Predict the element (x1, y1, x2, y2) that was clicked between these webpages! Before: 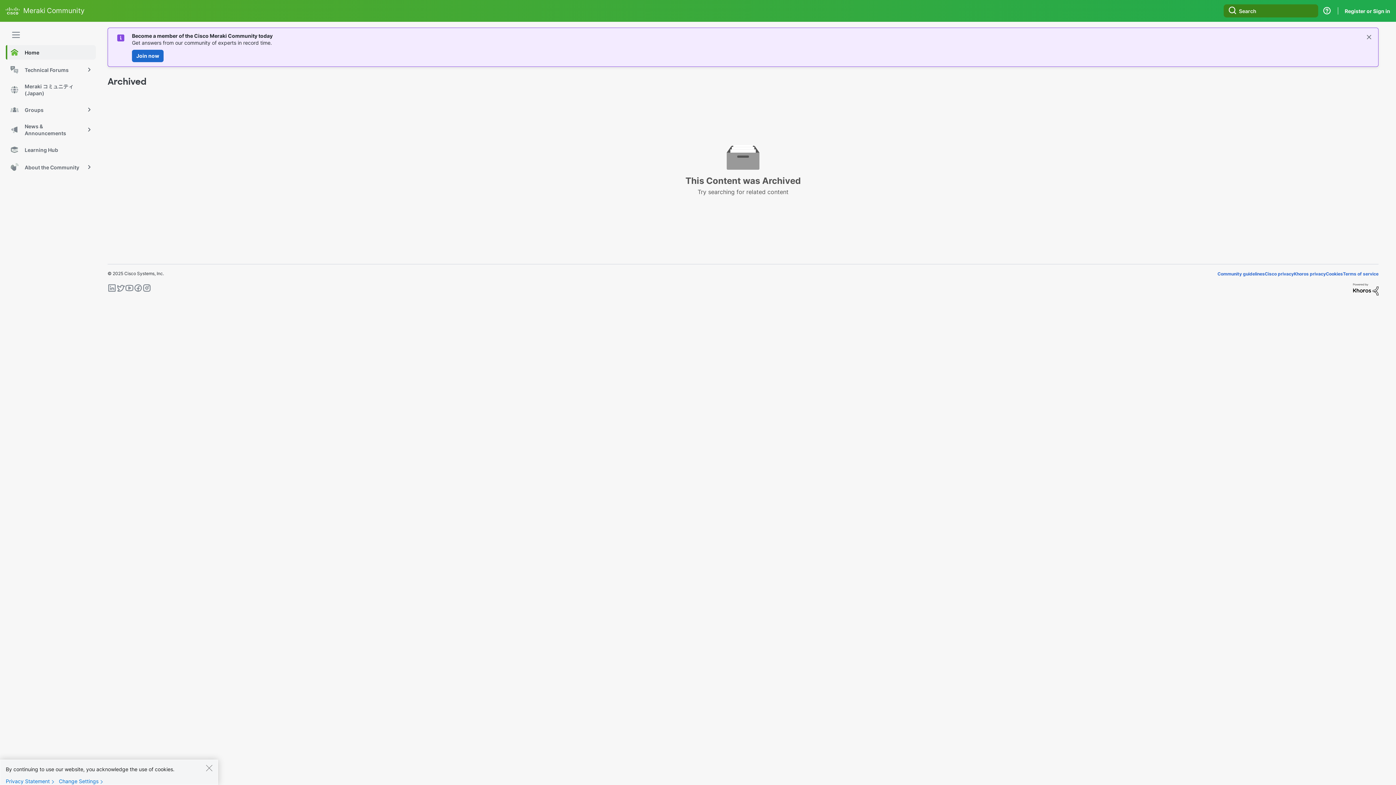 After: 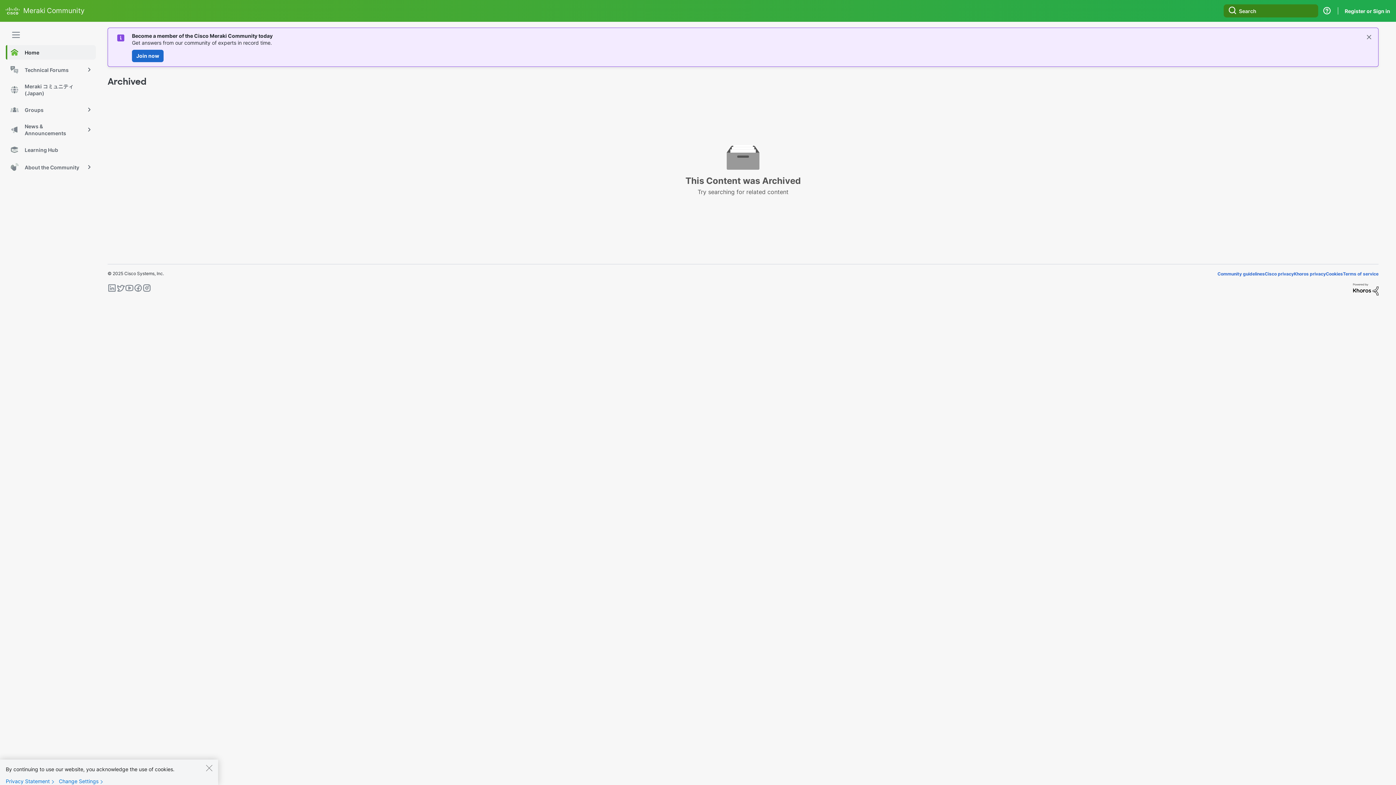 Action: bbox: (107, 283, 116, 295)